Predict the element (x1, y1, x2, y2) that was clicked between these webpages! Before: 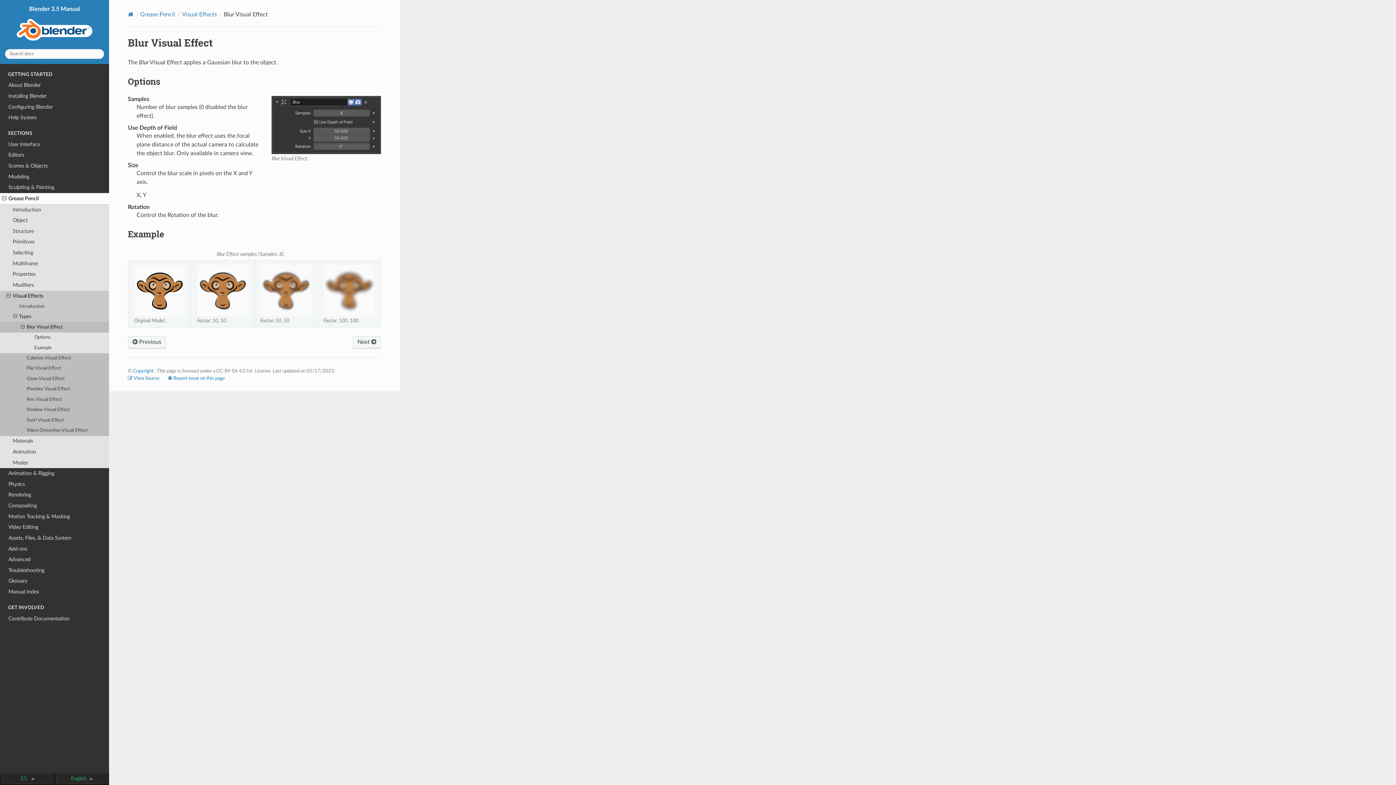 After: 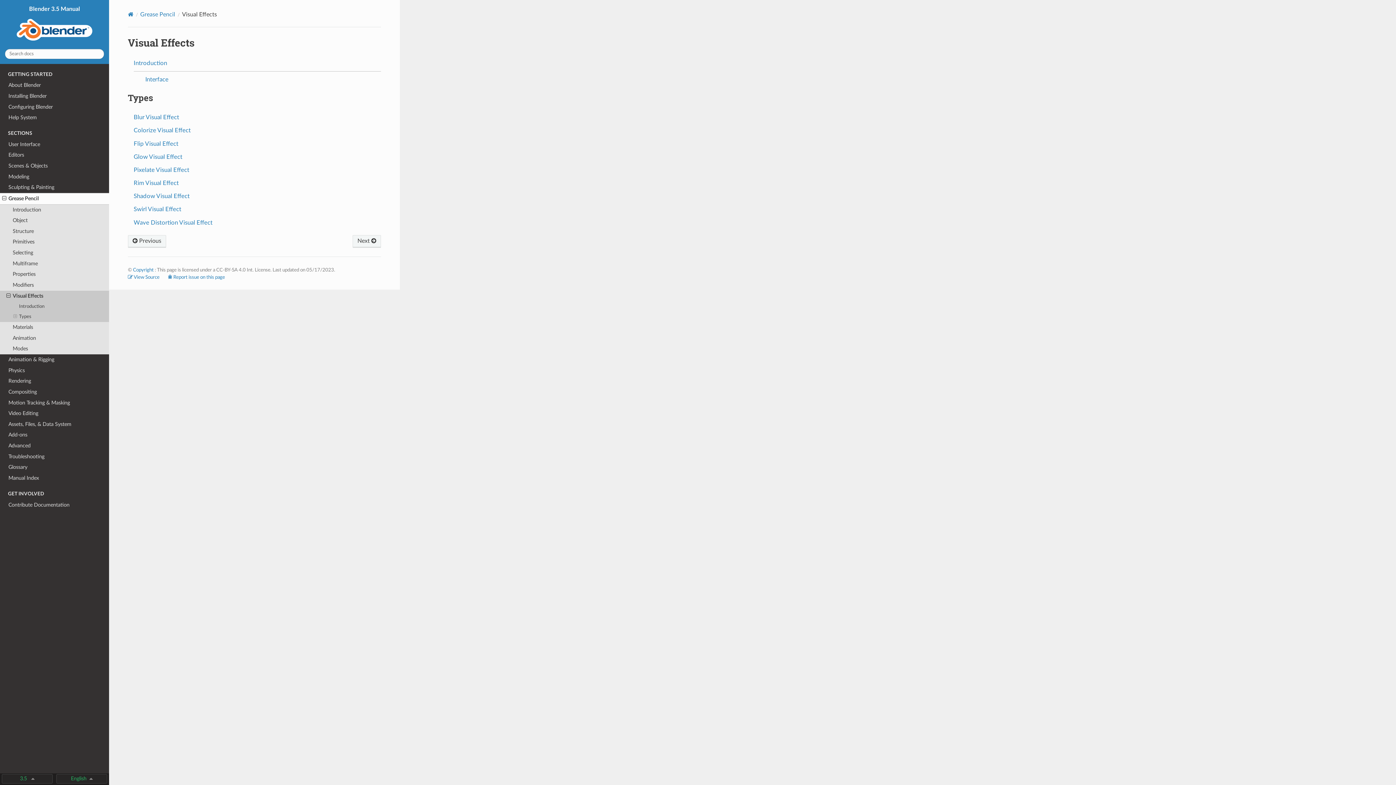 Action: bbox: (0, 290, 109, 301) label: Visual Effects